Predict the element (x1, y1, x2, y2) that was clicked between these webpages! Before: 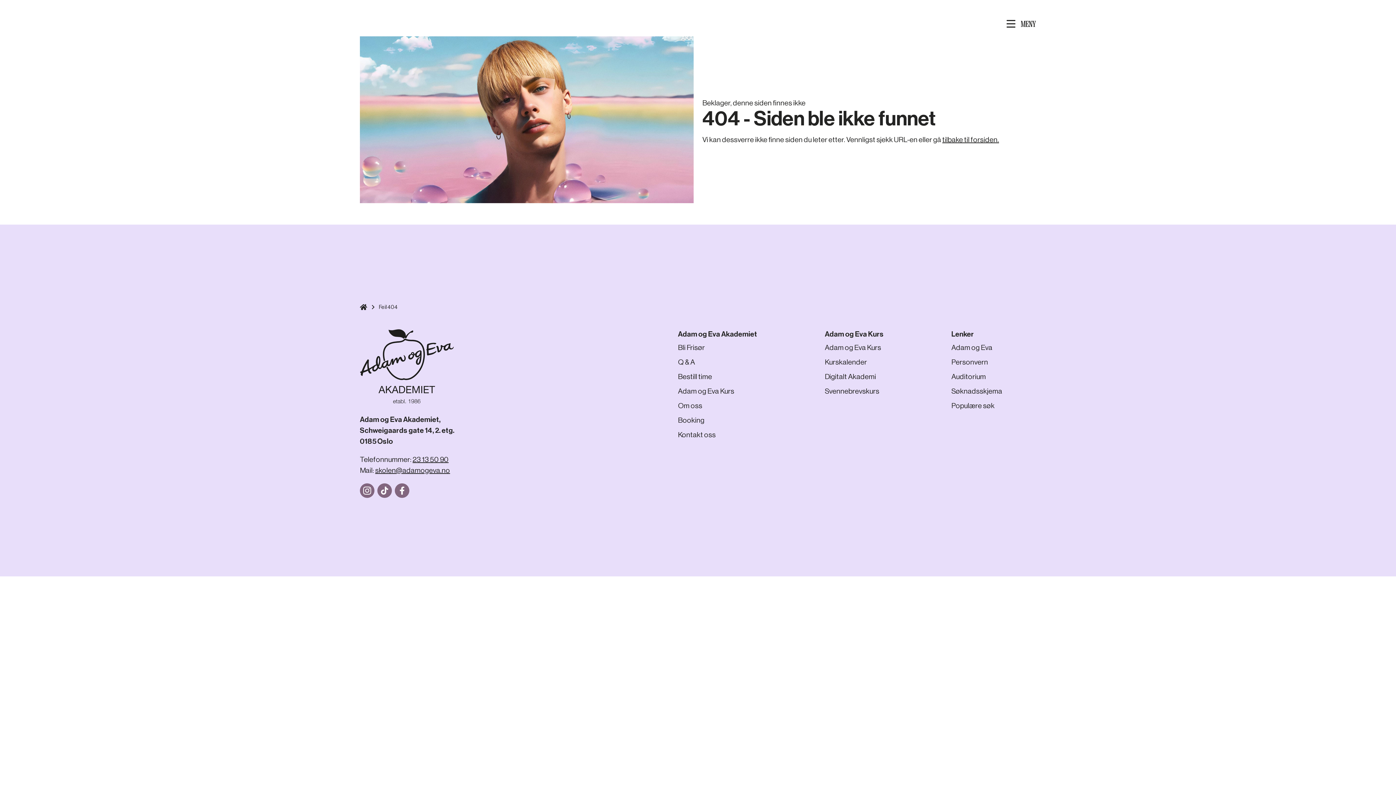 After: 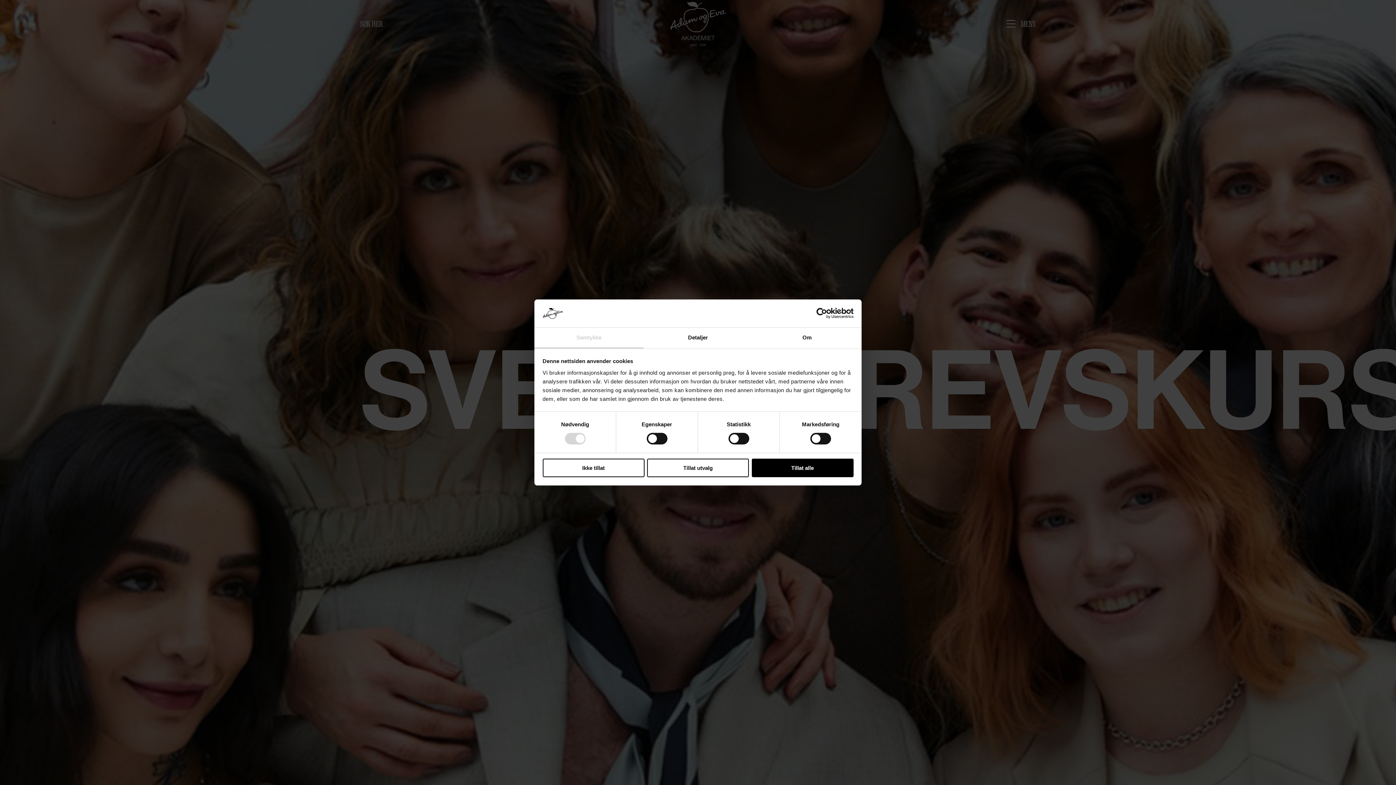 Action: label: Svennebrevskurs bbox: (825, 386, 879, 397)